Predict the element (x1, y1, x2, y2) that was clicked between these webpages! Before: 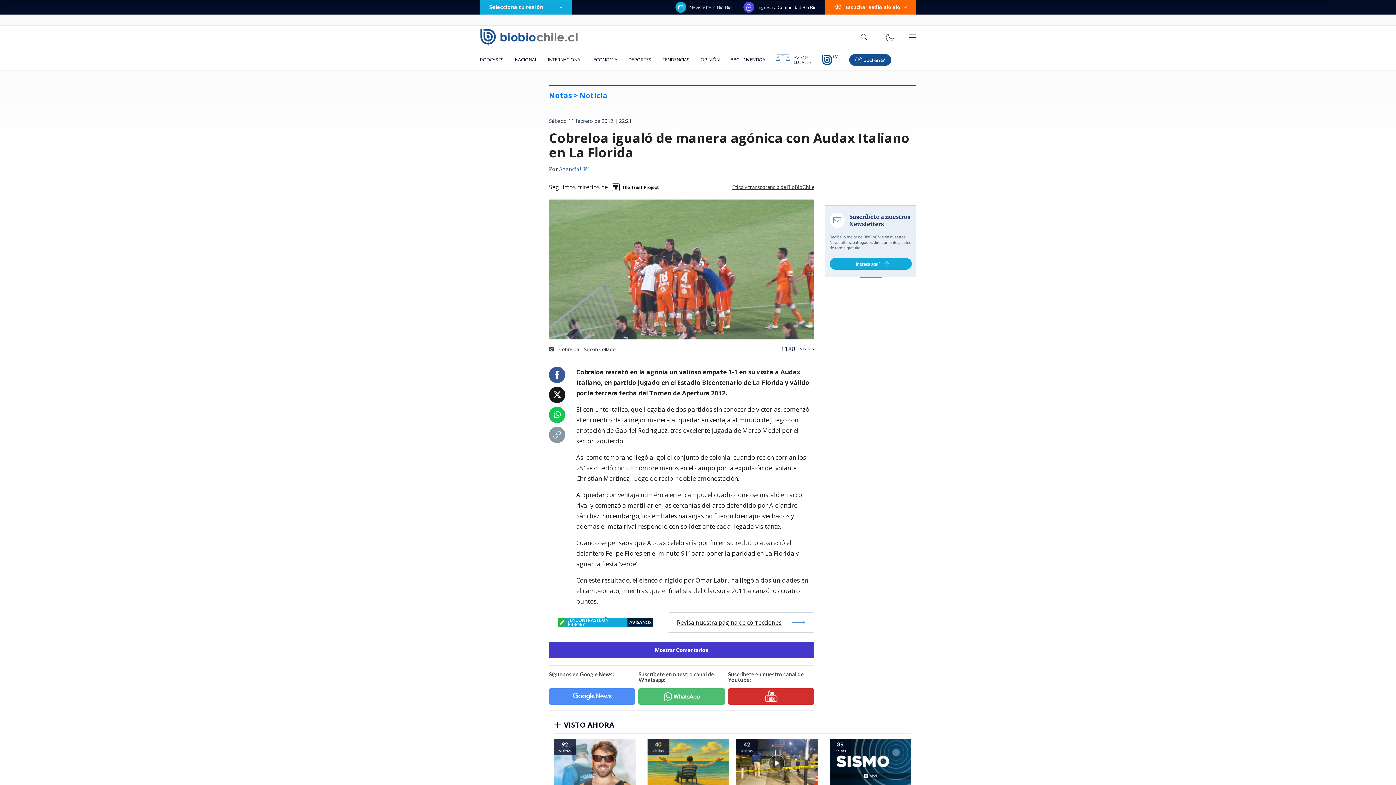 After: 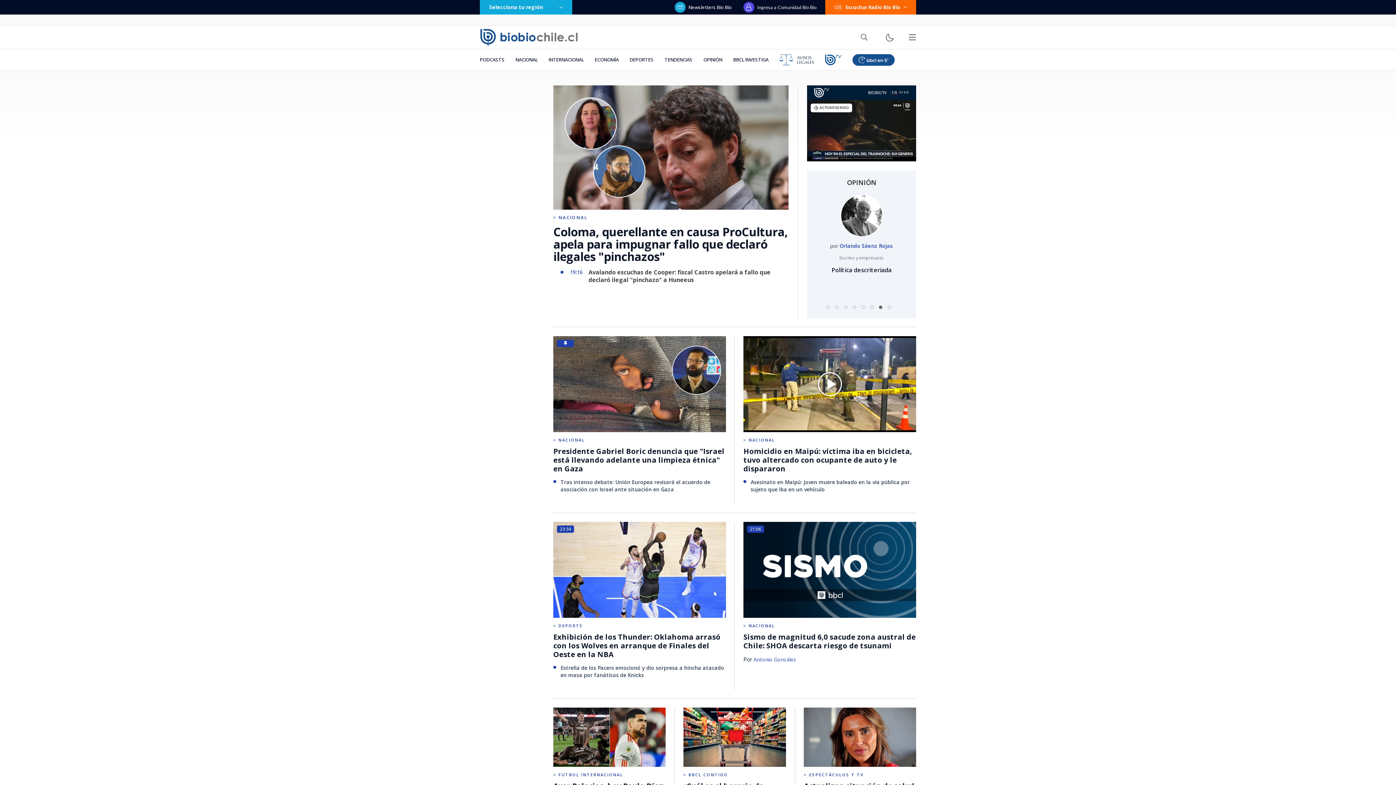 Action: bbox: (480, 28, 578, 46)